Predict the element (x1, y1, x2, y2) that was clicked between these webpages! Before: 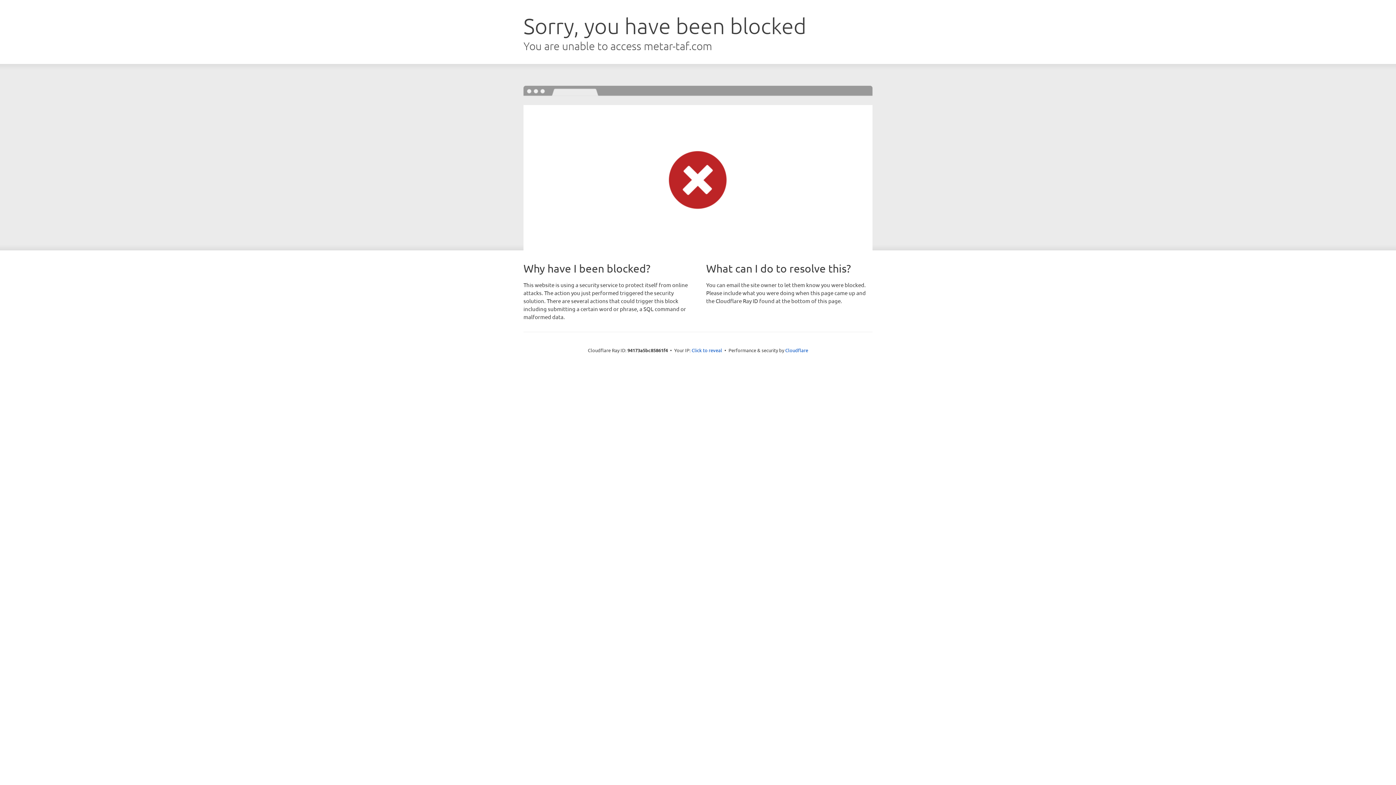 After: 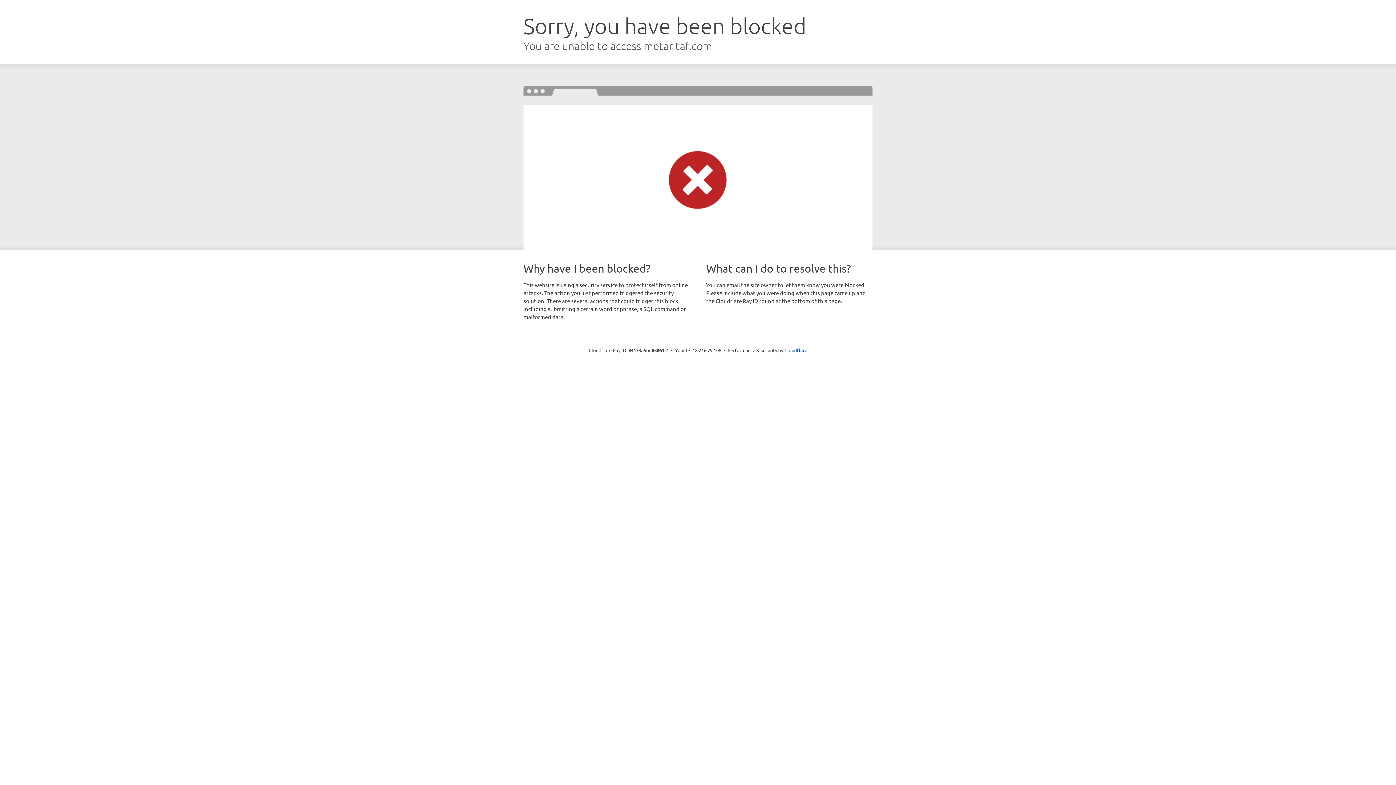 Action: bbox: (691, 346, 722, 353) label: Click to reveal